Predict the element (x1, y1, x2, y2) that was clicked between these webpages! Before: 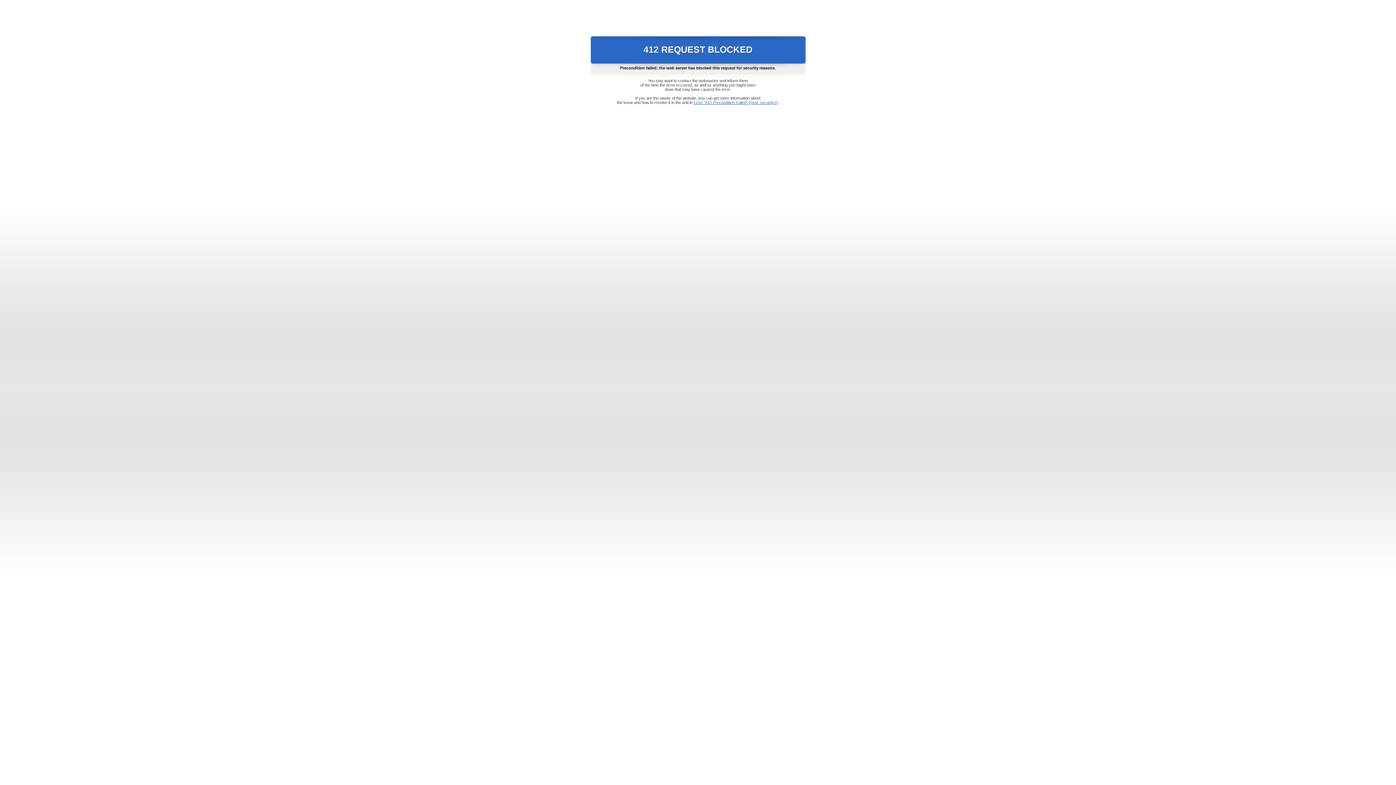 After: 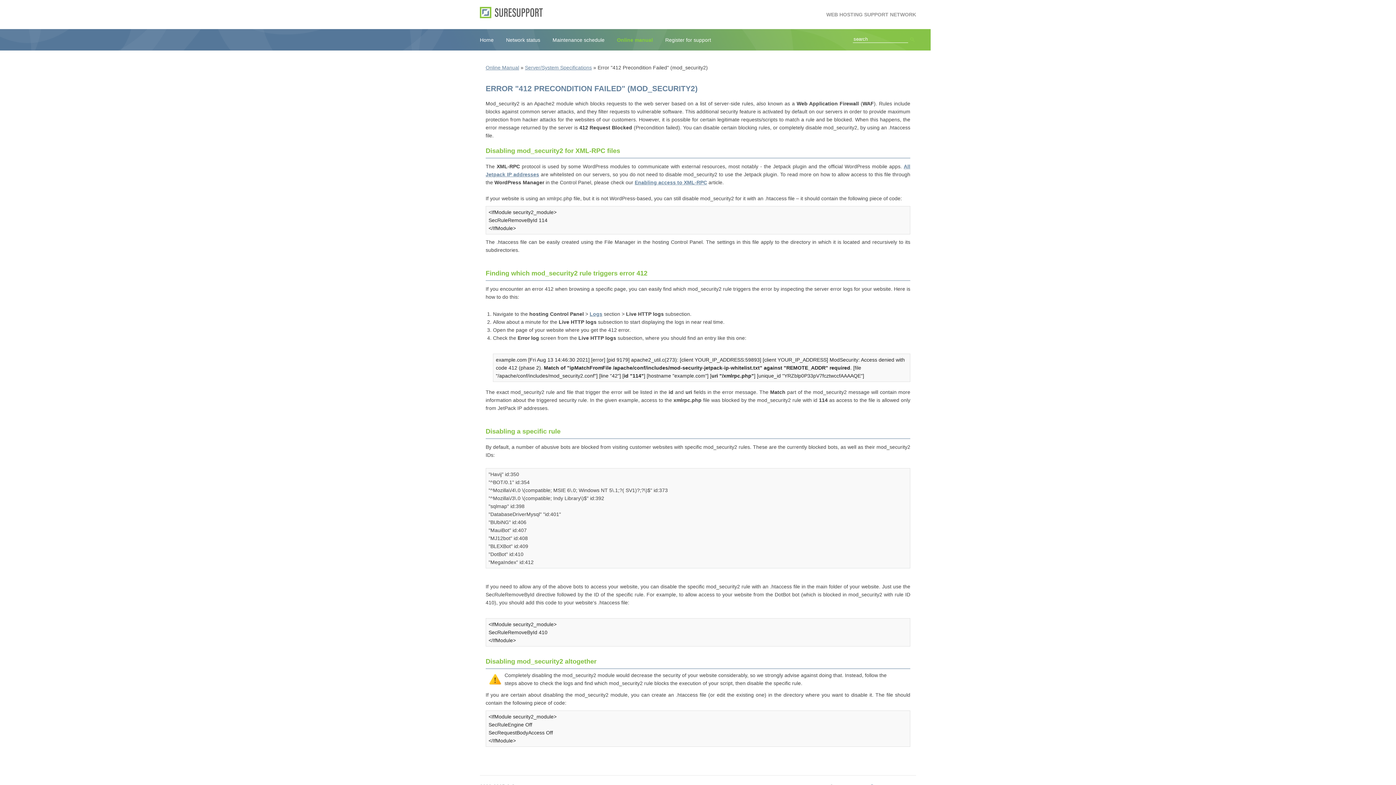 Action: label: Error "412 Precondition Failed" (mod_security2) bbox: (693, 100, 778, 104)